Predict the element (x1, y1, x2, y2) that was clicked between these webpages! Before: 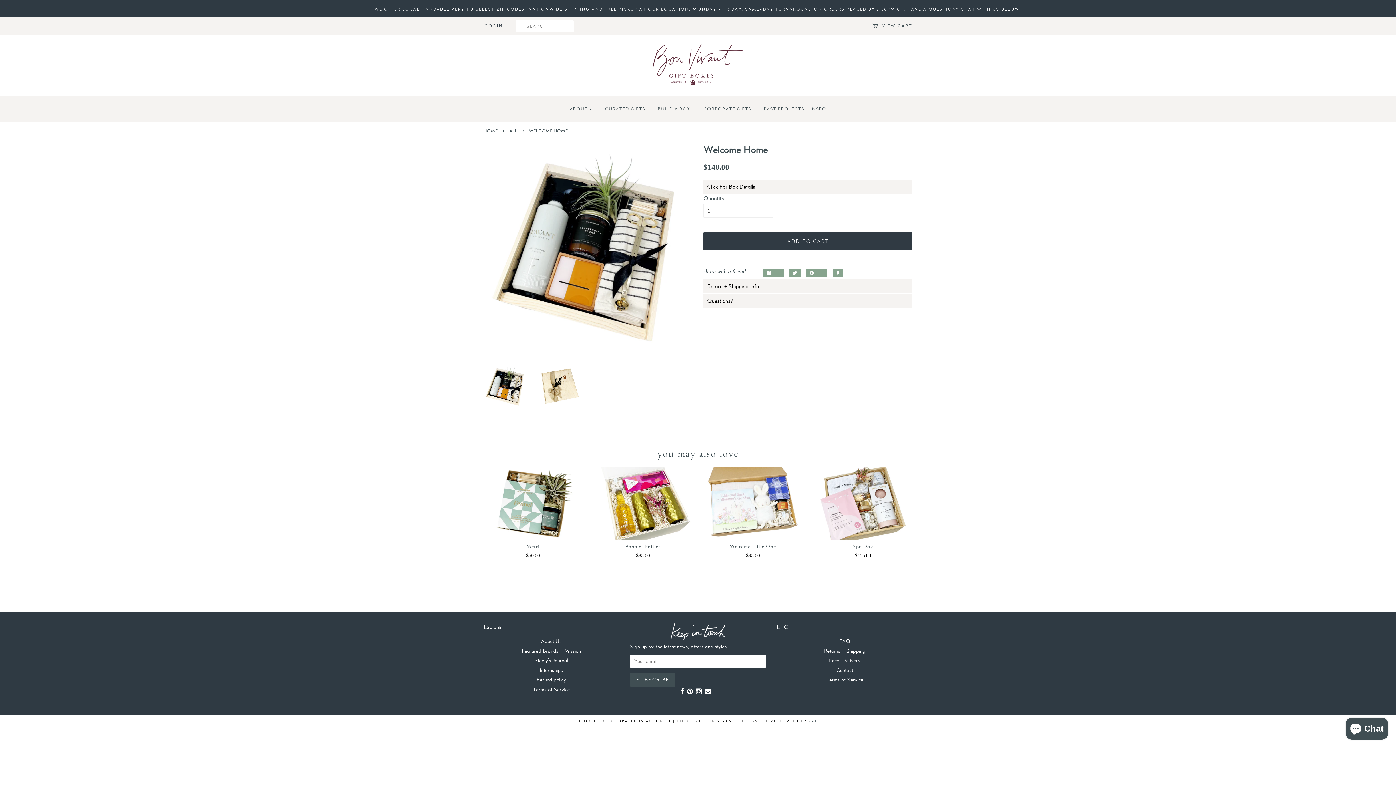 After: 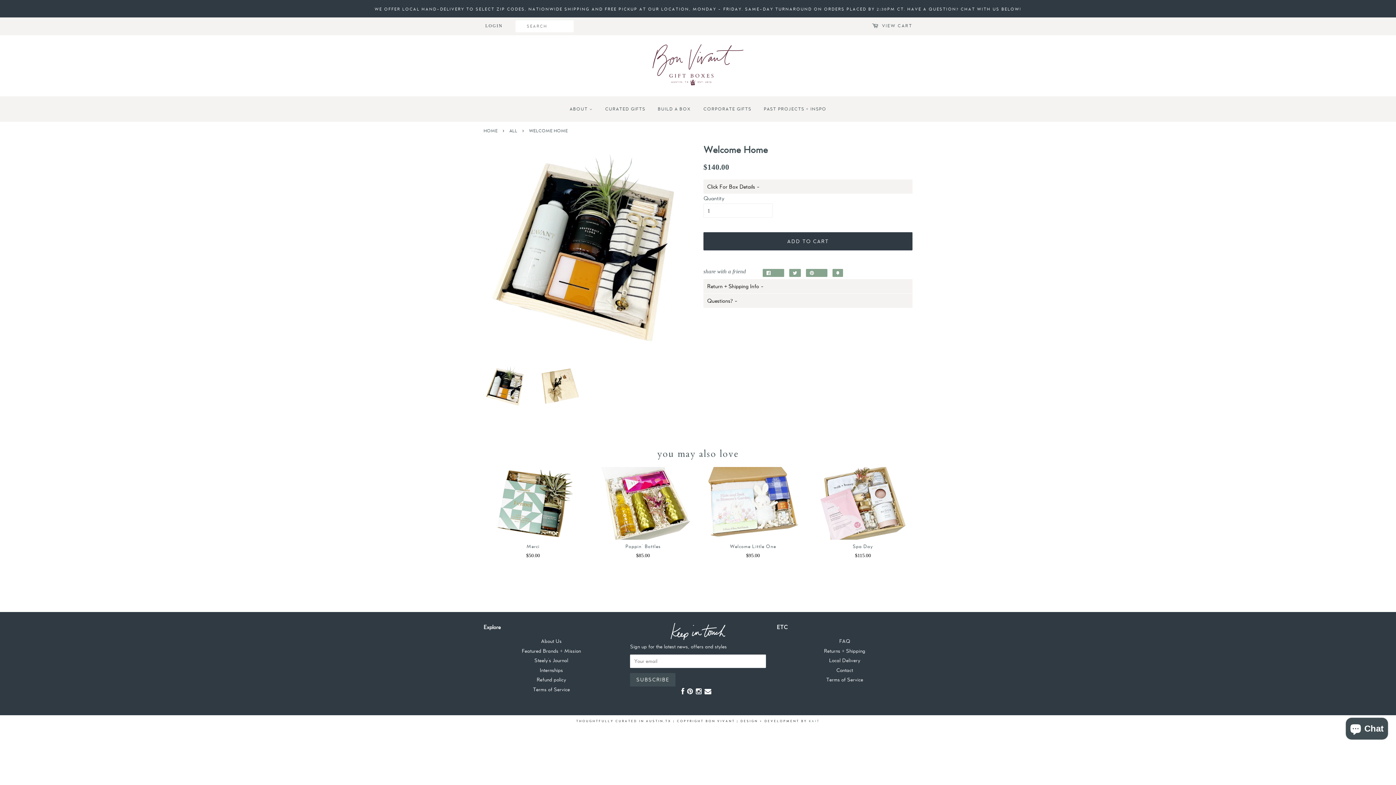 Action: bbox: (685, 688, 694, 696)